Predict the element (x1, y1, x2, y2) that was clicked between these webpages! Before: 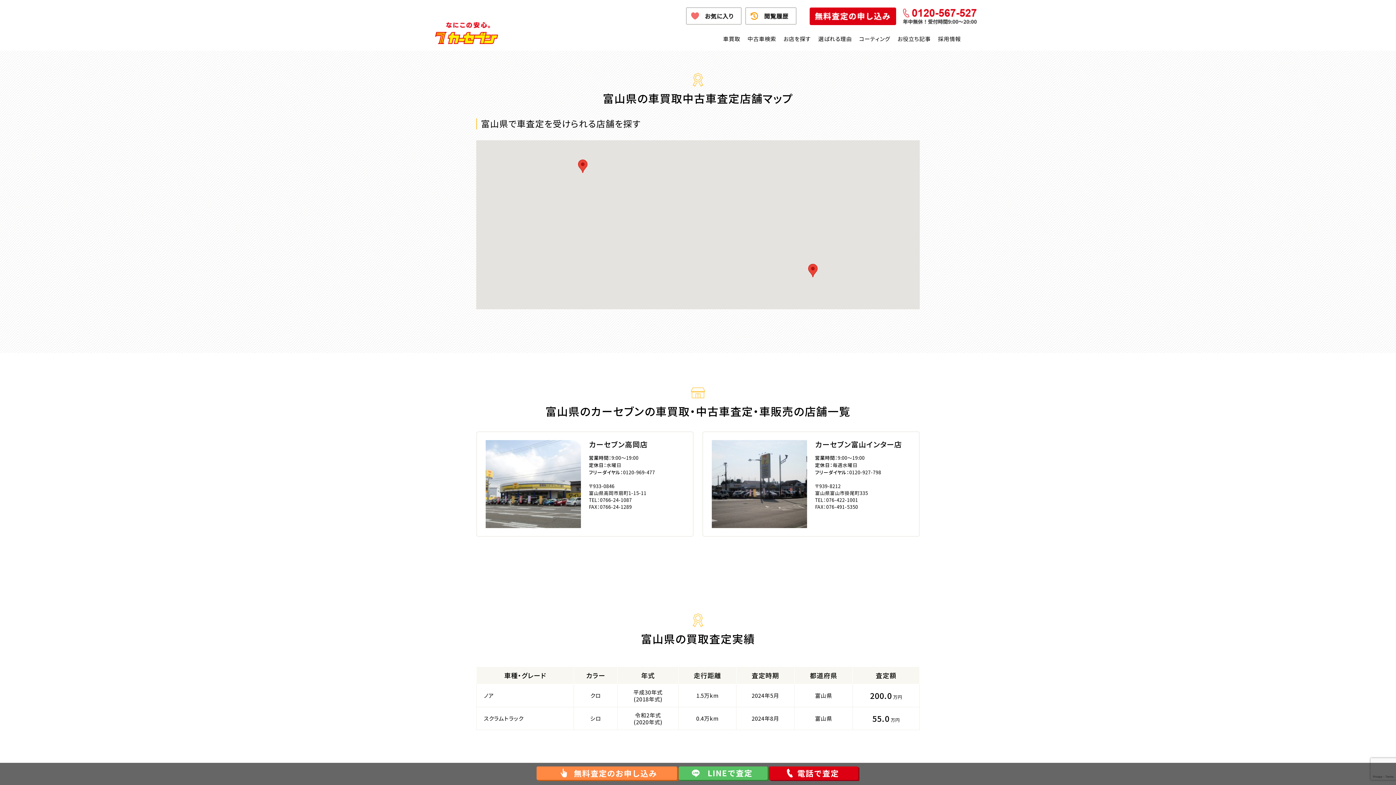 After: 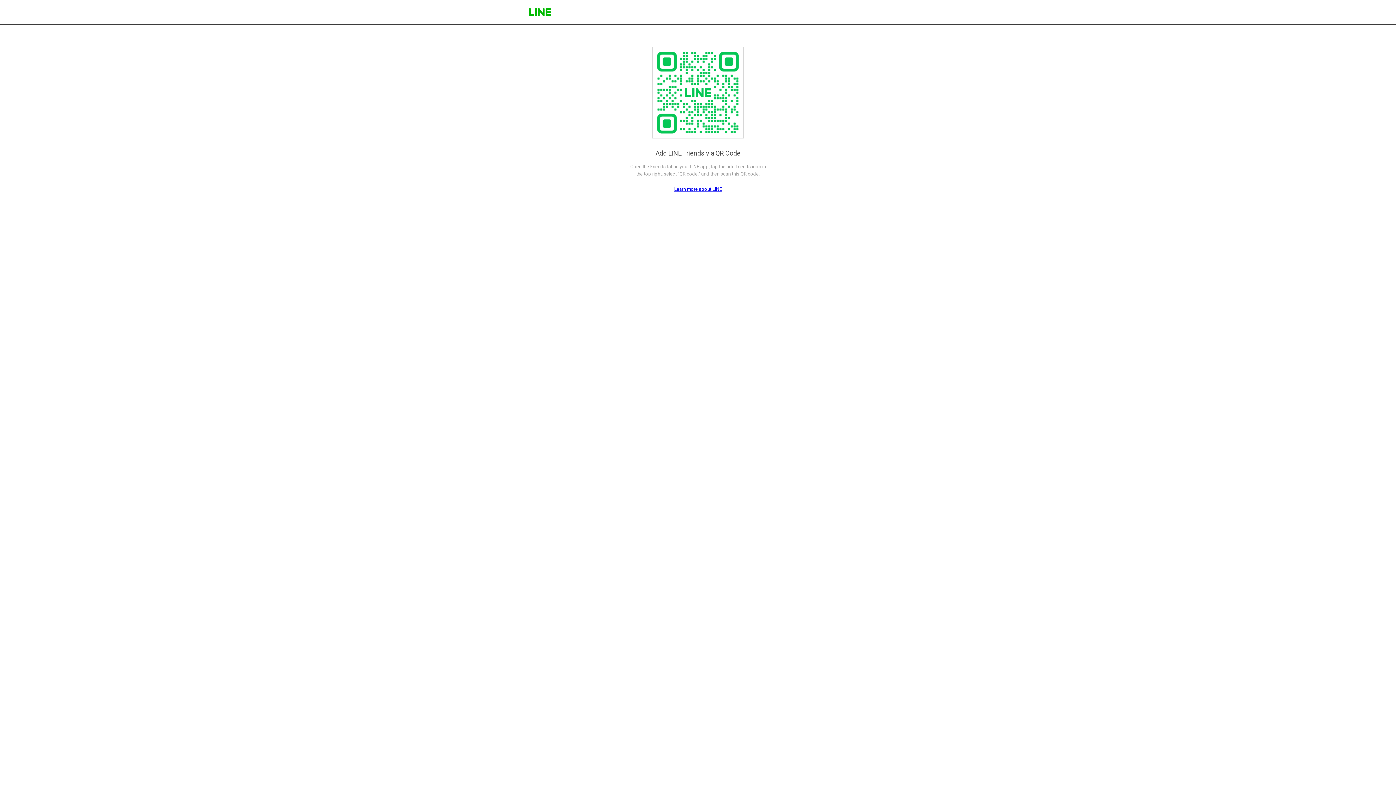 Action: bbox: (678, 766, 769, 781)